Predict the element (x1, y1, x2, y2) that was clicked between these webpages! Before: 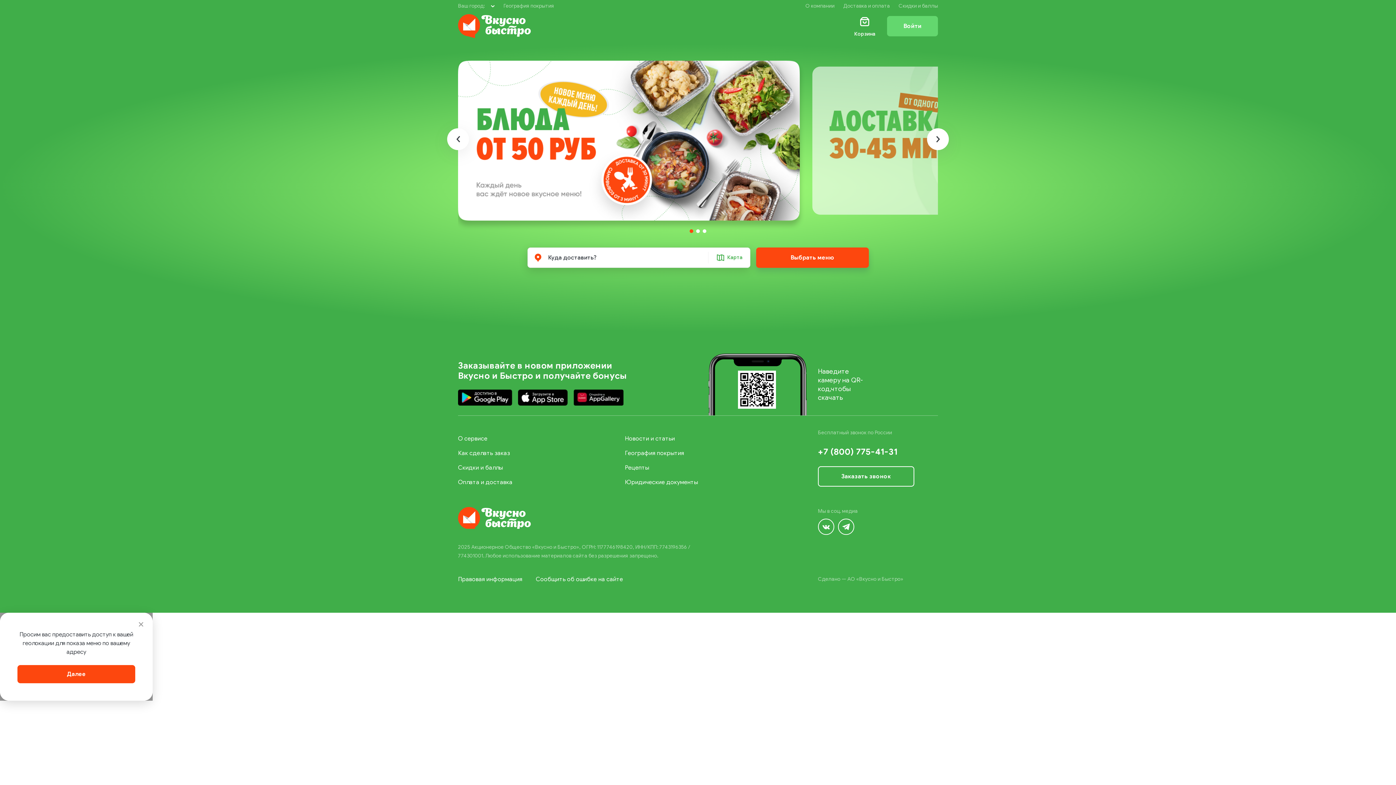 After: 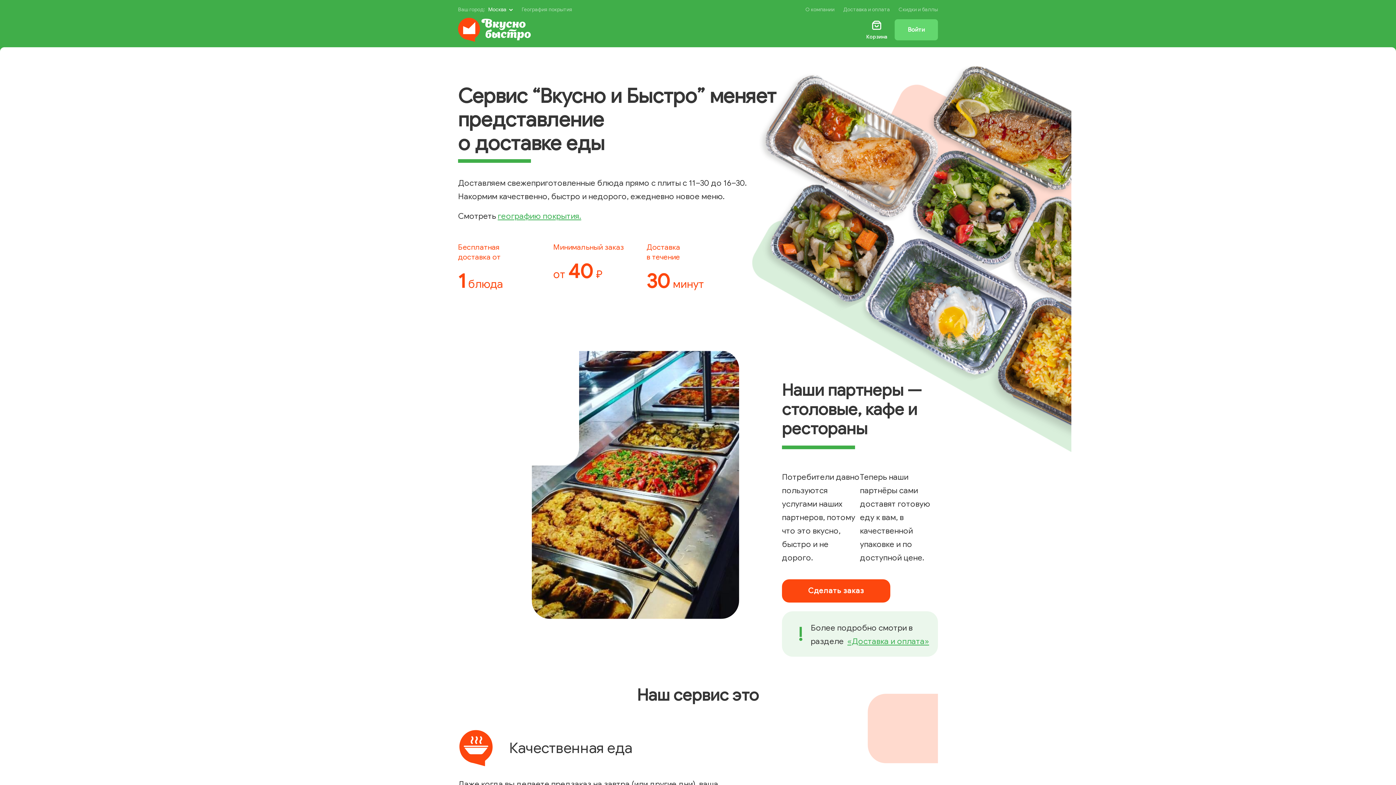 Action: bbox: (805, 2, 834, 9) label: О компании